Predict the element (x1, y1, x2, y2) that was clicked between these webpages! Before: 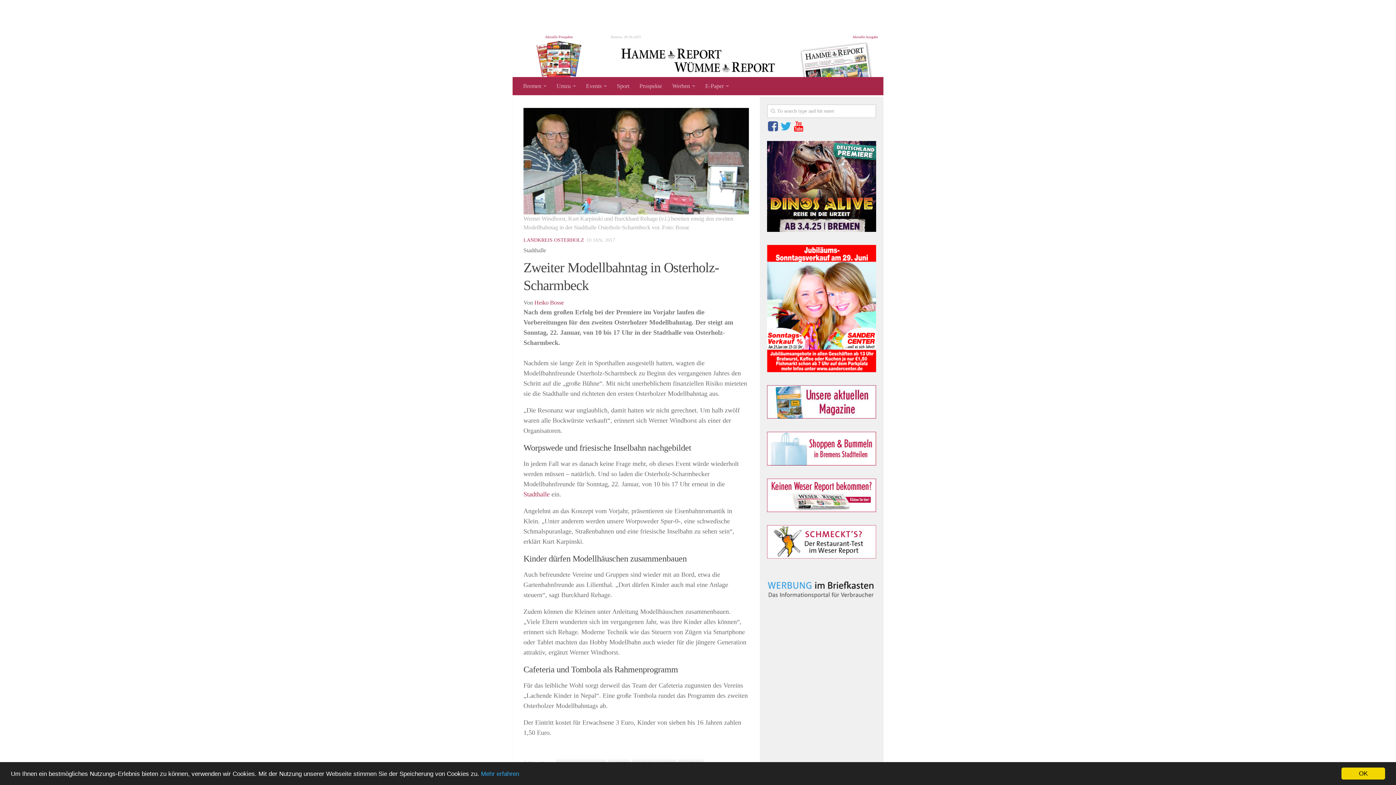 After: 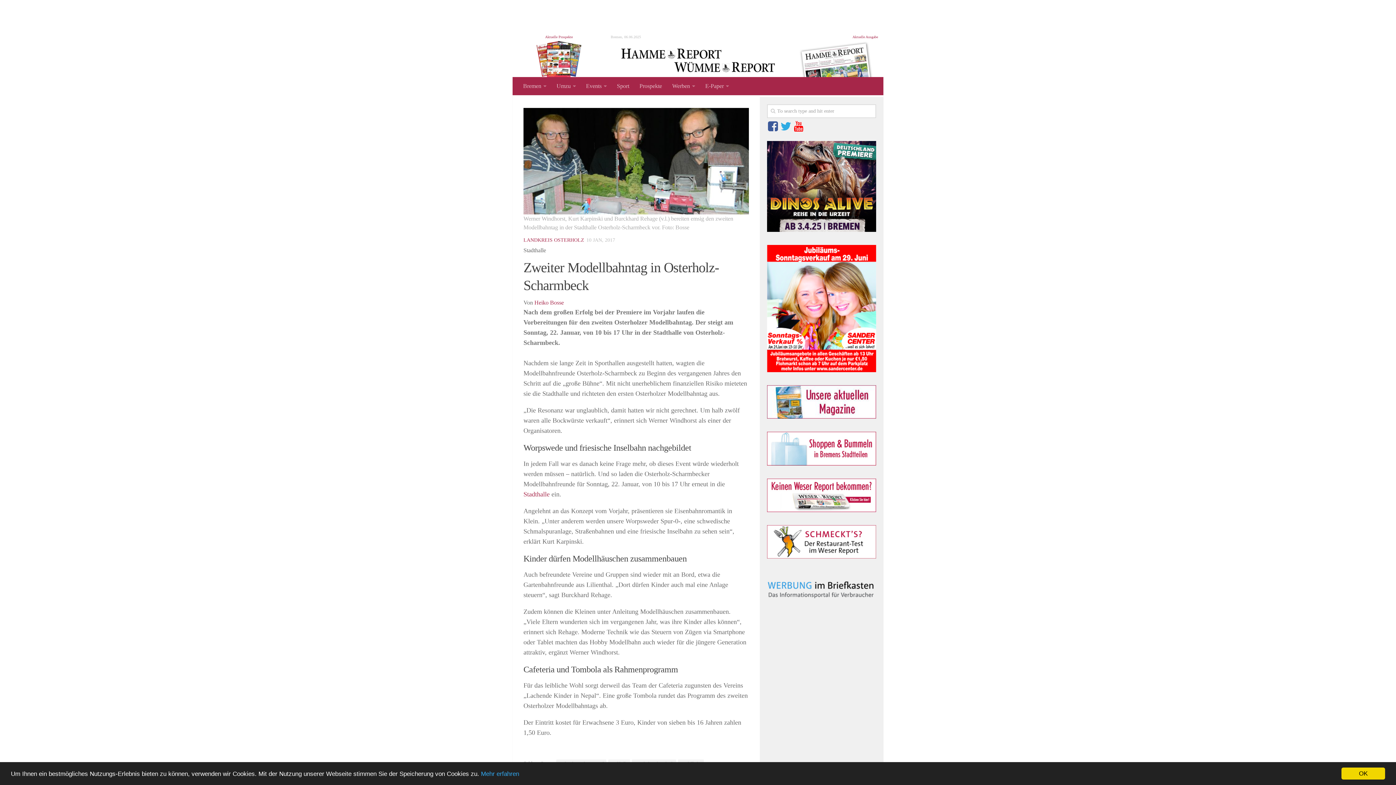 Action: label: 

 bbox: (767, 594, 875, 600)